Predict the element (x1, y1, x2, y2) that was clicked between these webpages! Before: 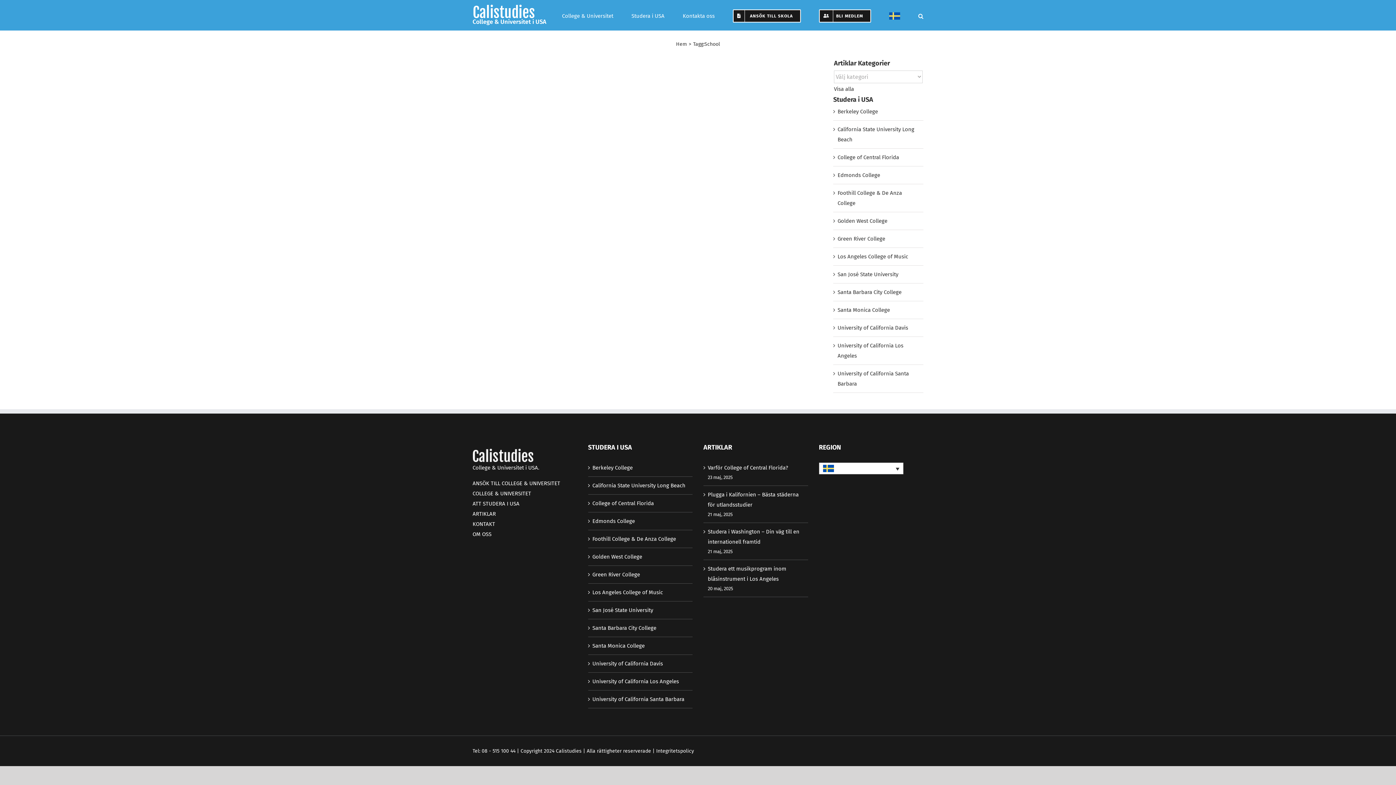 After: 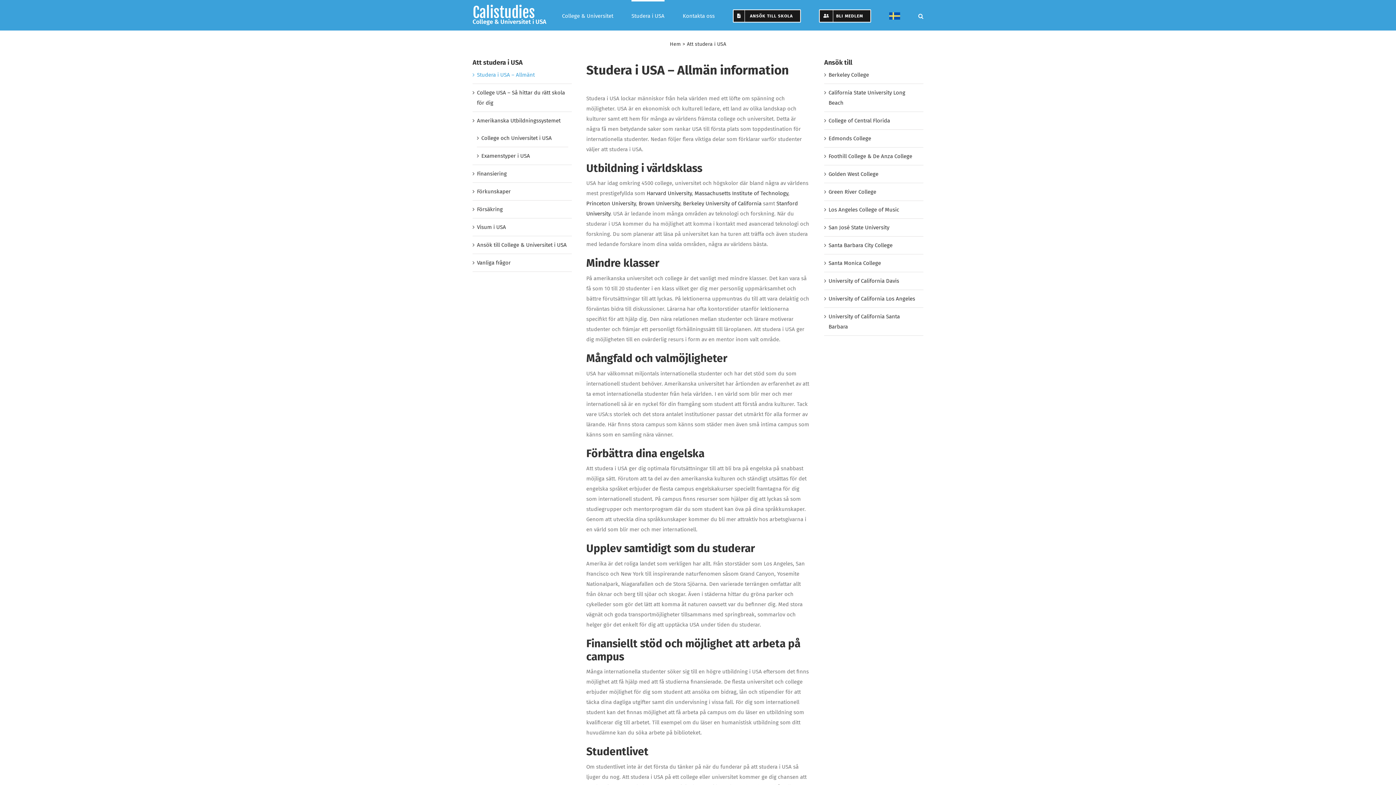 Action: label: ATT STUDERA I USA bbox: (472, 500, 519, 507)